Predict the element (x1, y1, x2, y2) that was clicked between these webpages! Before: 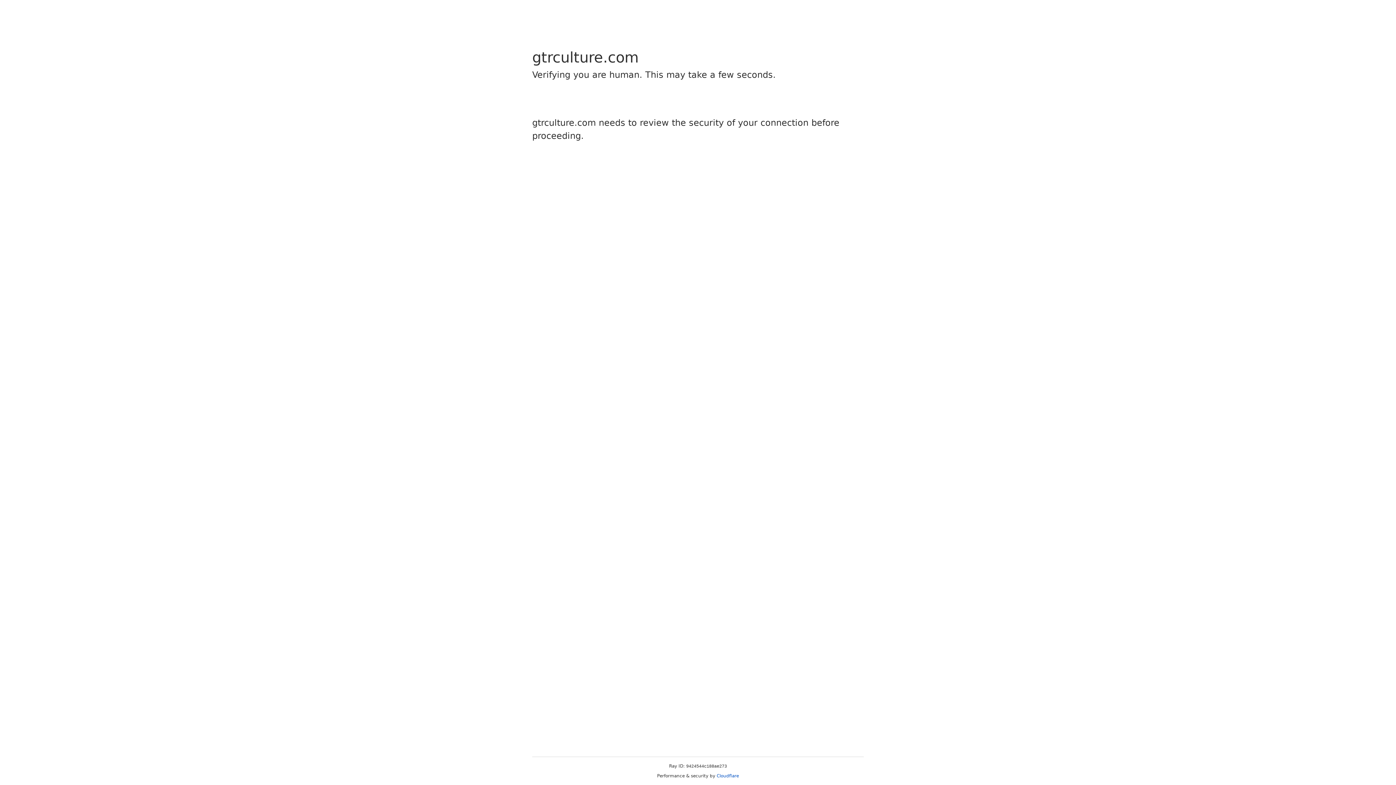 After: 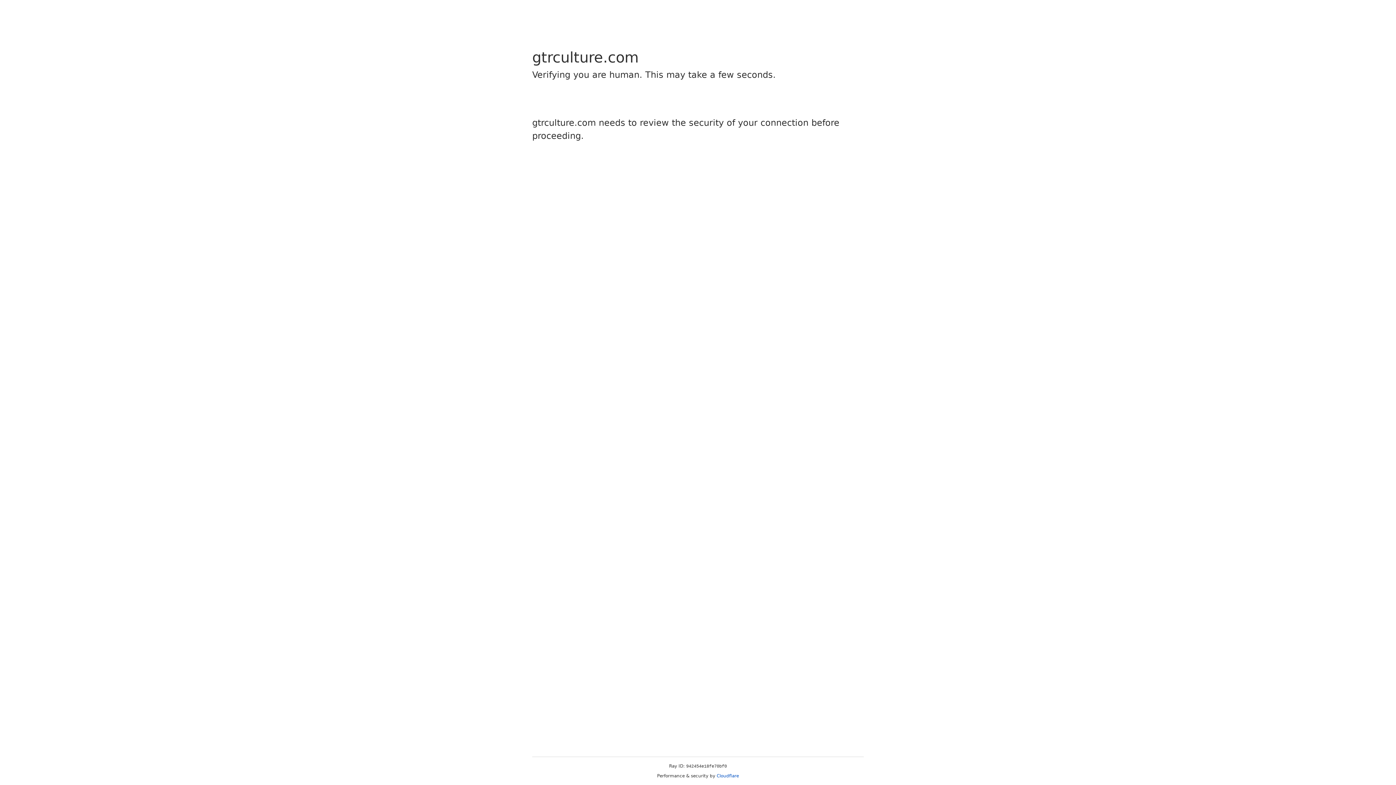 Action: bbox: (716, 773, 739, 778) label: Cloudflare